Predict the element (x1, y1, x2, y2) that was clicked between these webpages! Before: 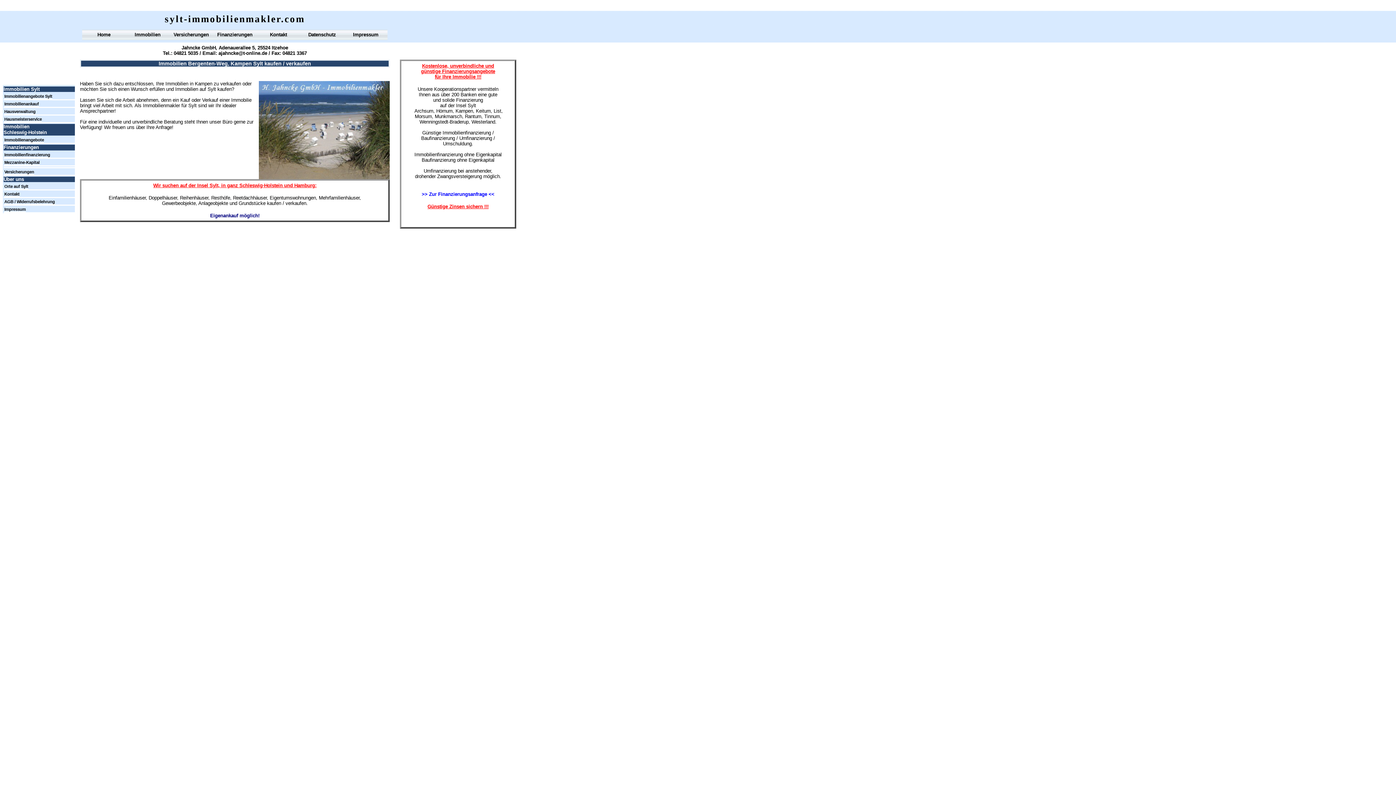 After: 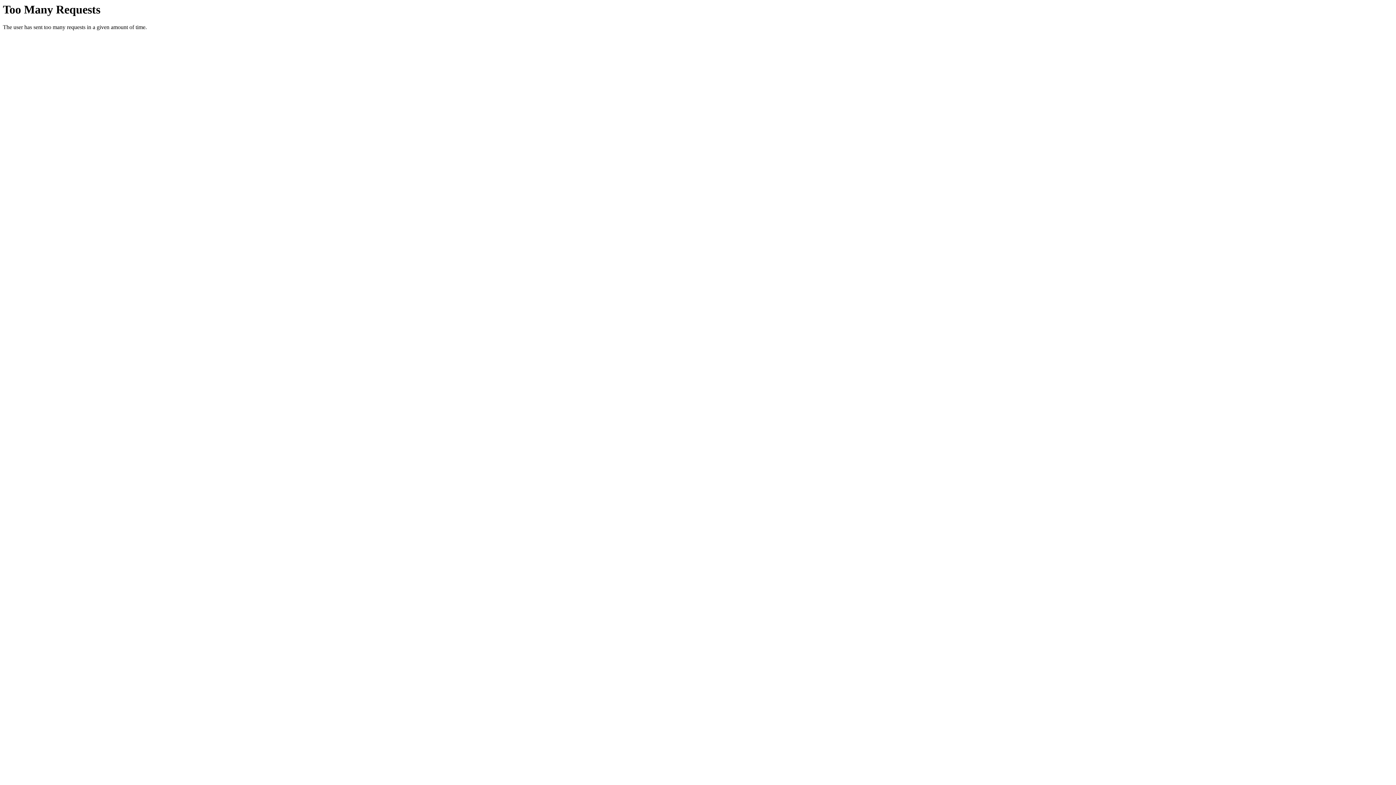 Action: bbox: (4, 152, 50, 158) label: Immobilienfinanzierung